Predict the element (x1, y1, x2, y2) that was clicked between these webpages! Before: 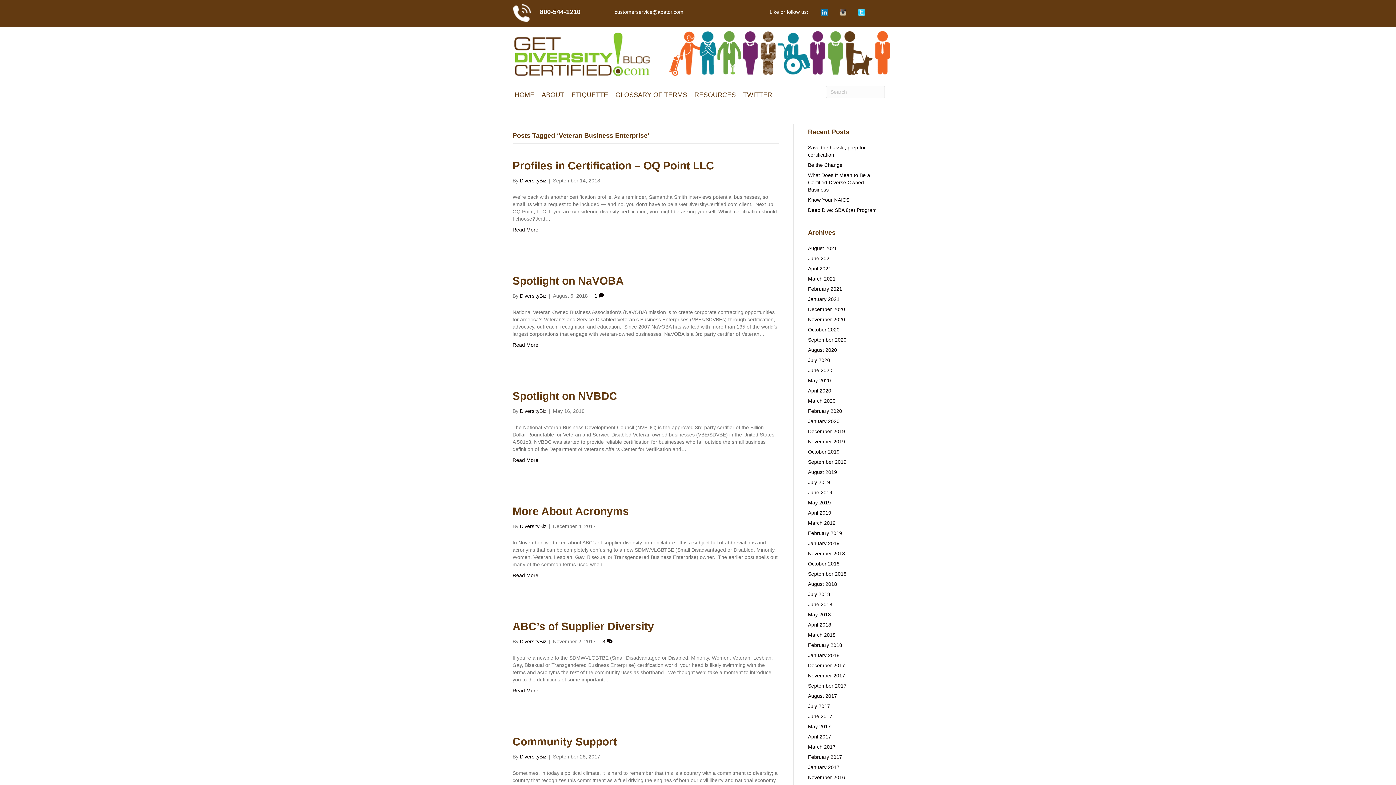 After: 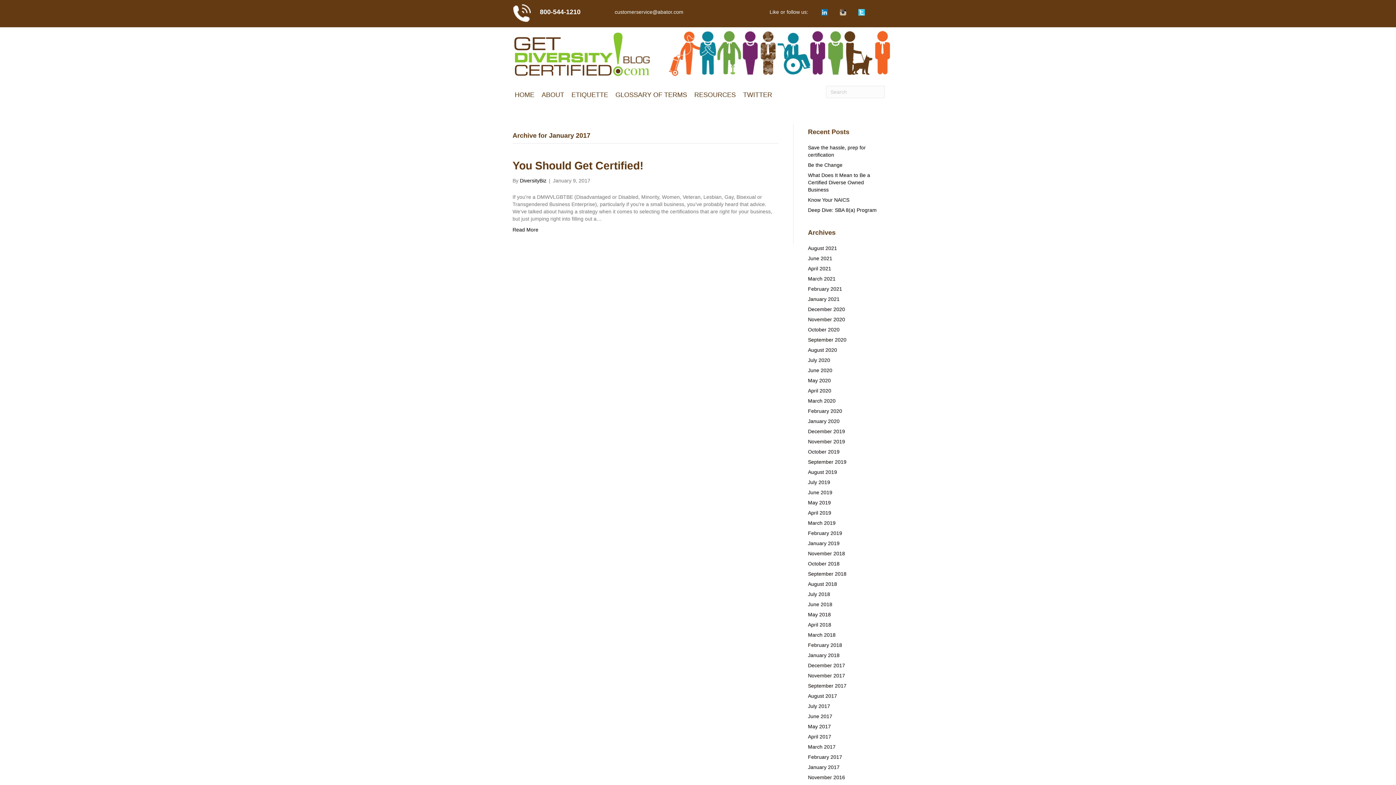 Action: bbox: (808, 764, 839, 770) label: January 2017